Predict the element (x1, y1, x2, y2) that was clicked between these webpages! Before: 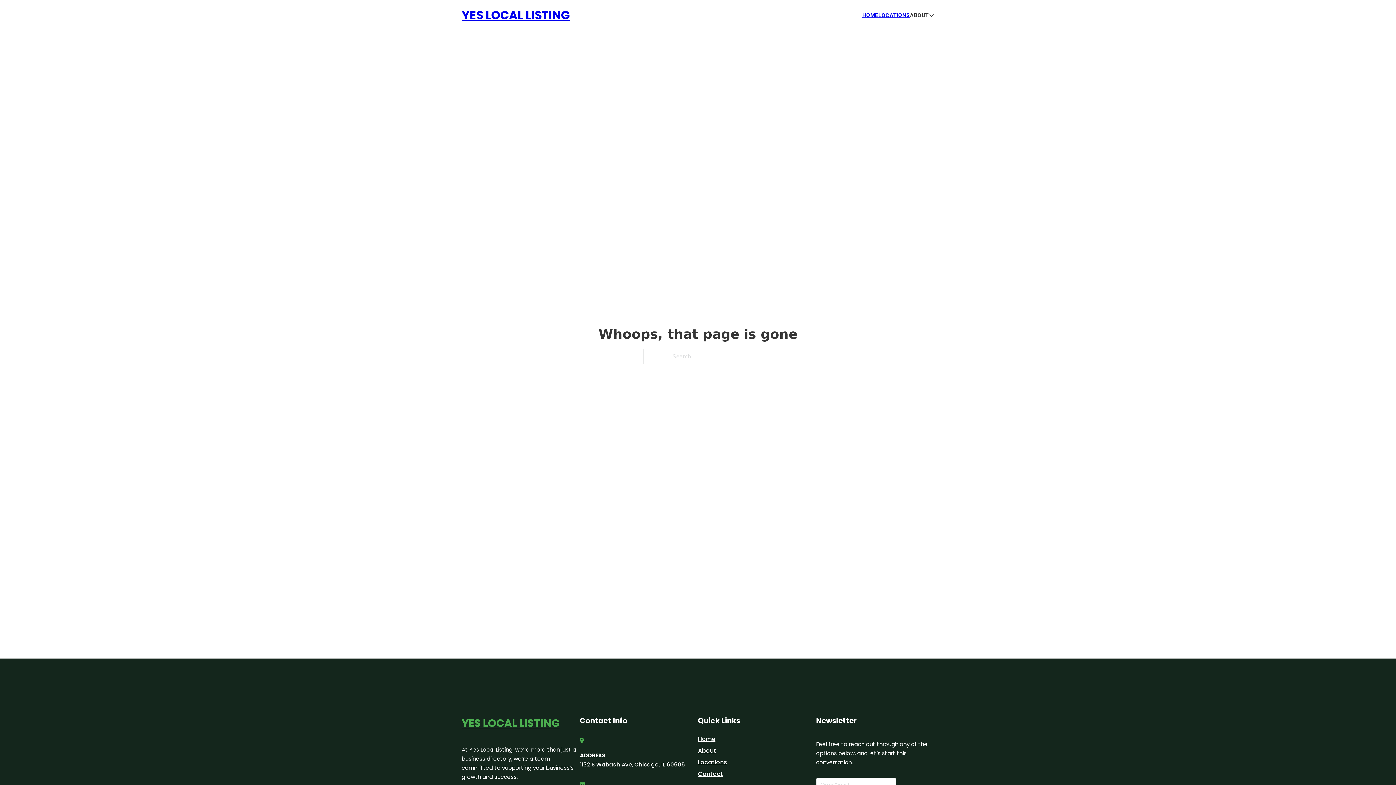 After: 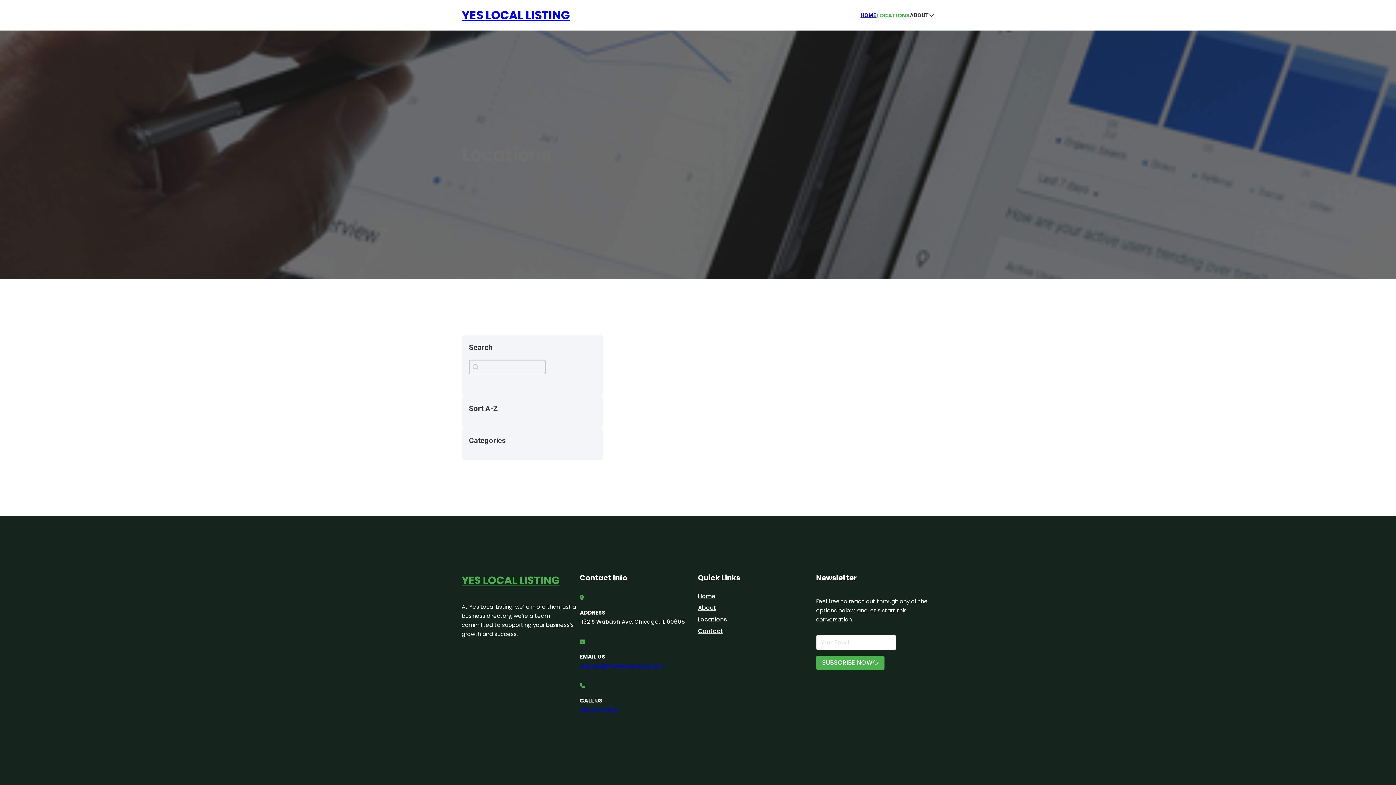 Action: label: Locations bbox: (698, 757, 727, 767)